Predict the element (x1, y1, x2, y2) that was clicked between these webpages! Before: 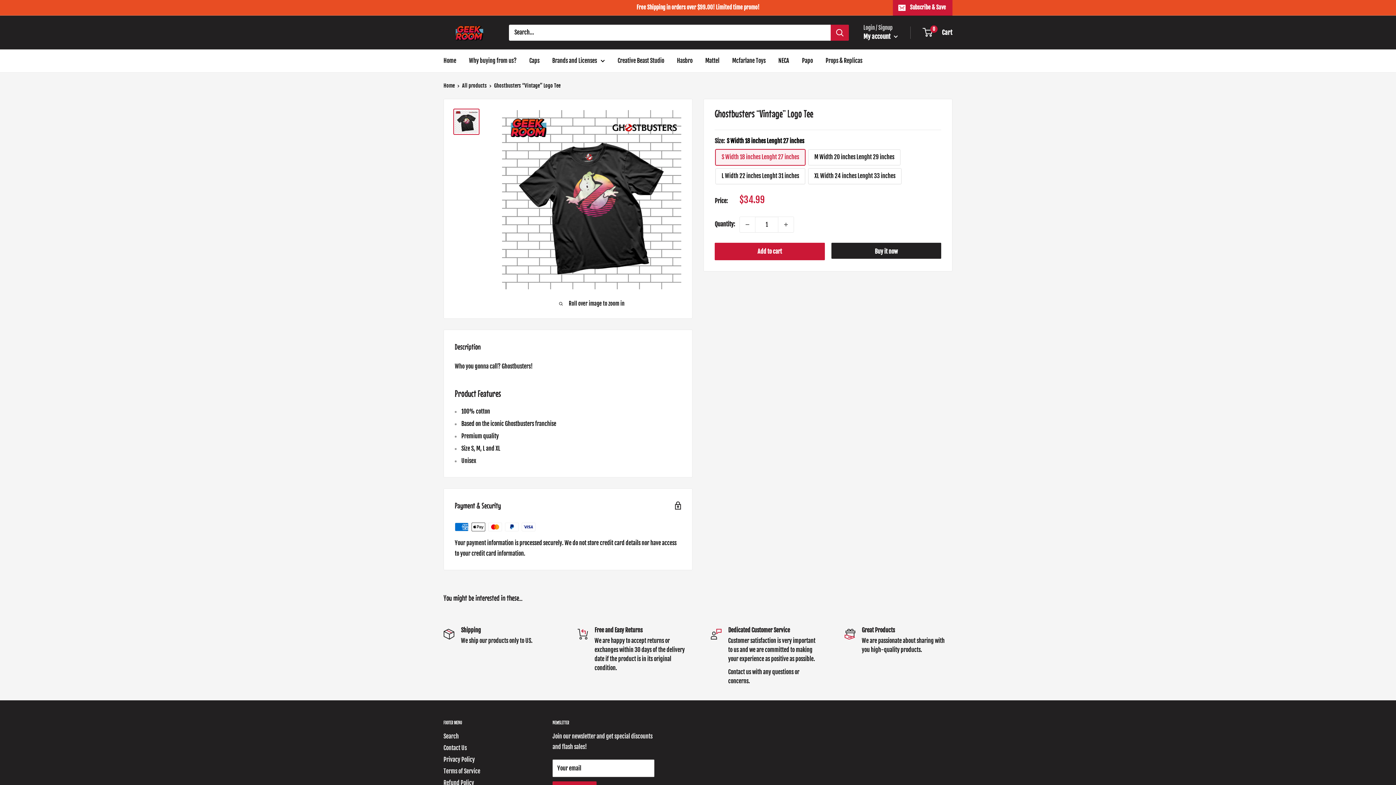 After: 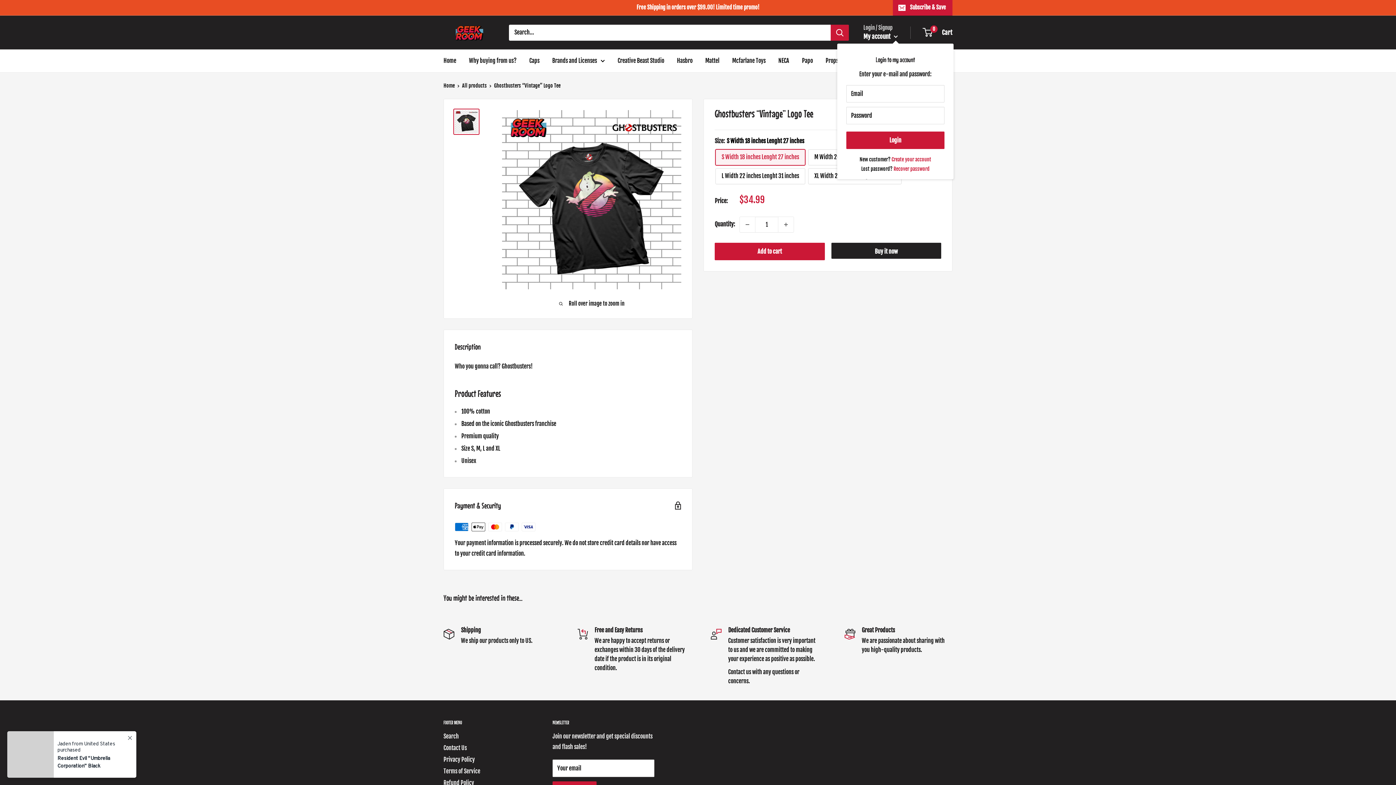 Action: label: My account  bbox: (863, 30, 898, 42)